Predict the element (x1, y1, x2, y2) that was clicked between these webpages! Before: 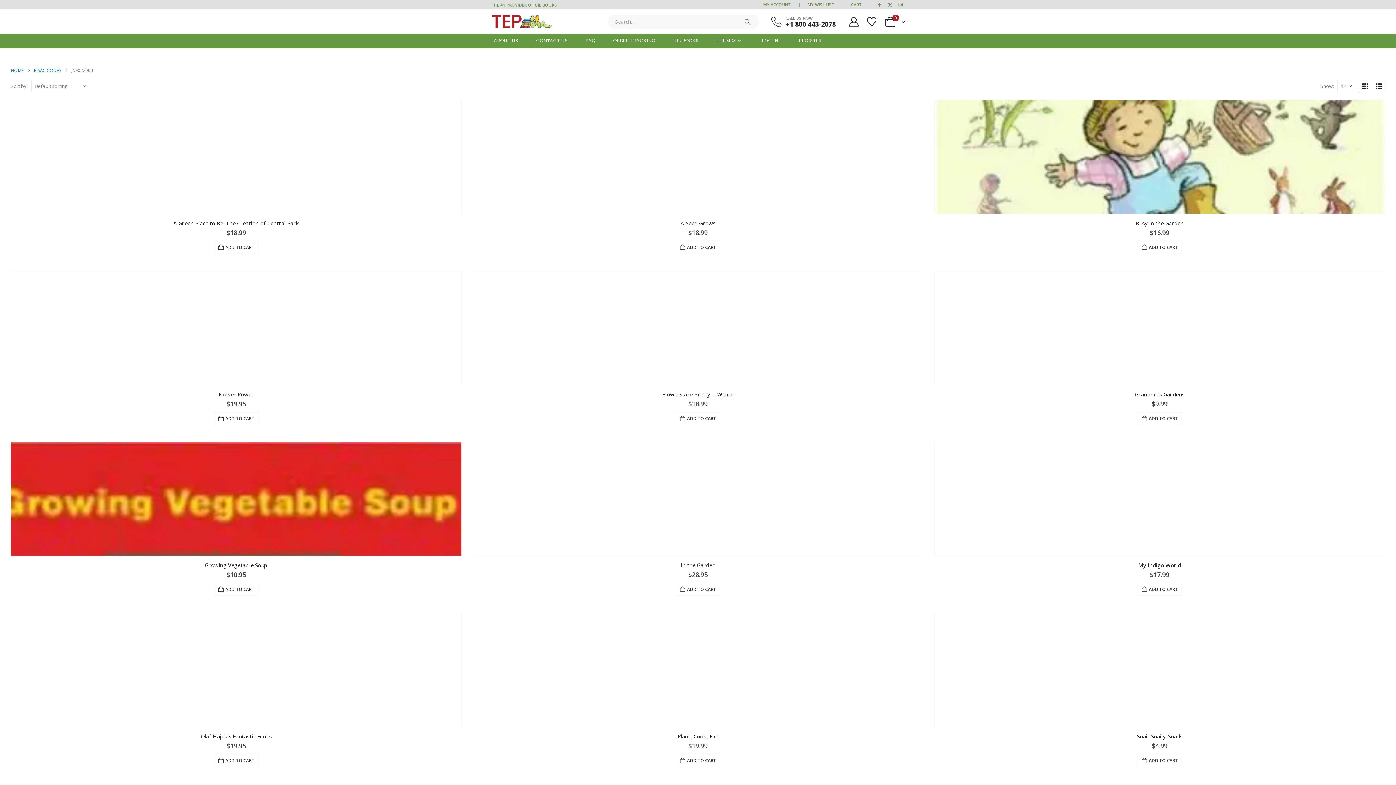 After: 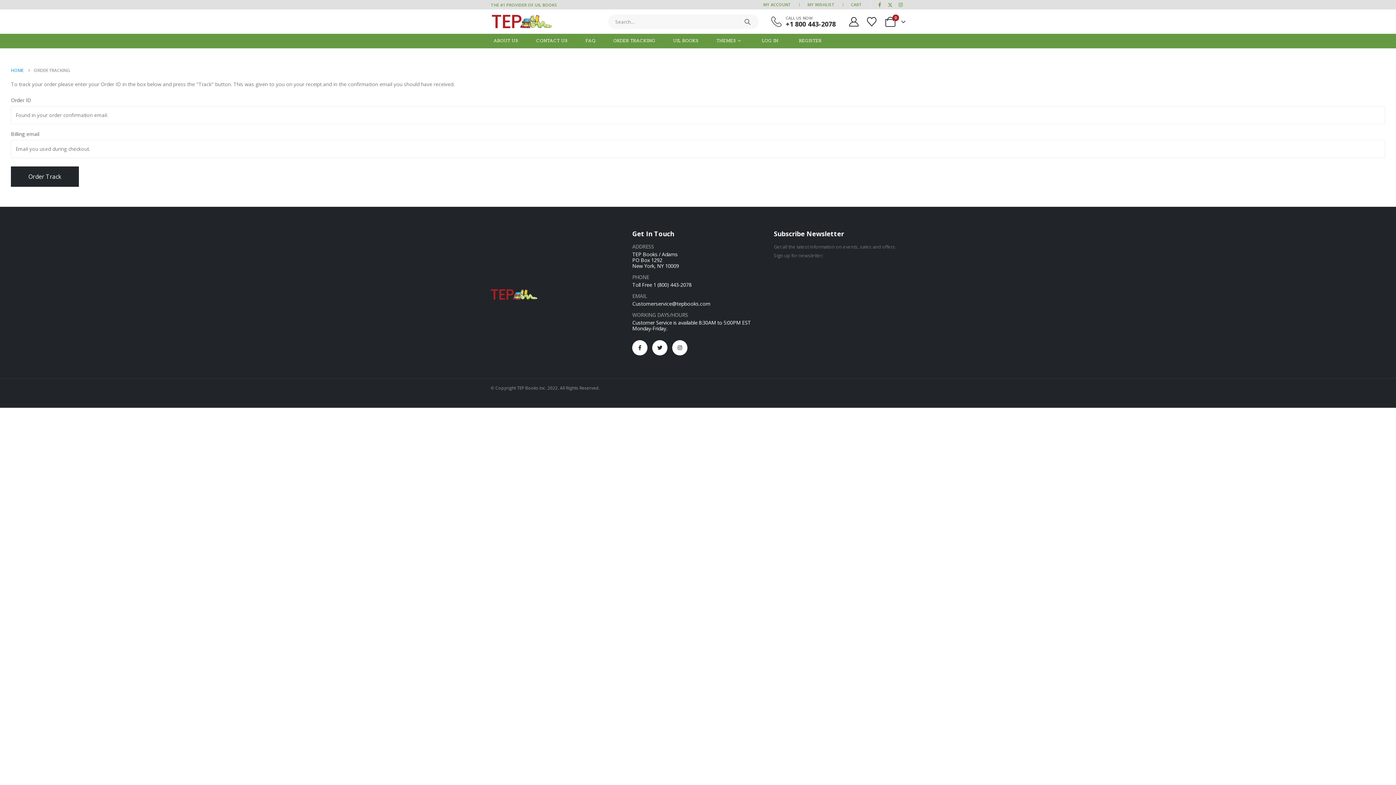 Action: bbox: (607, 33, 661, 48) label: ORDER TRACKING